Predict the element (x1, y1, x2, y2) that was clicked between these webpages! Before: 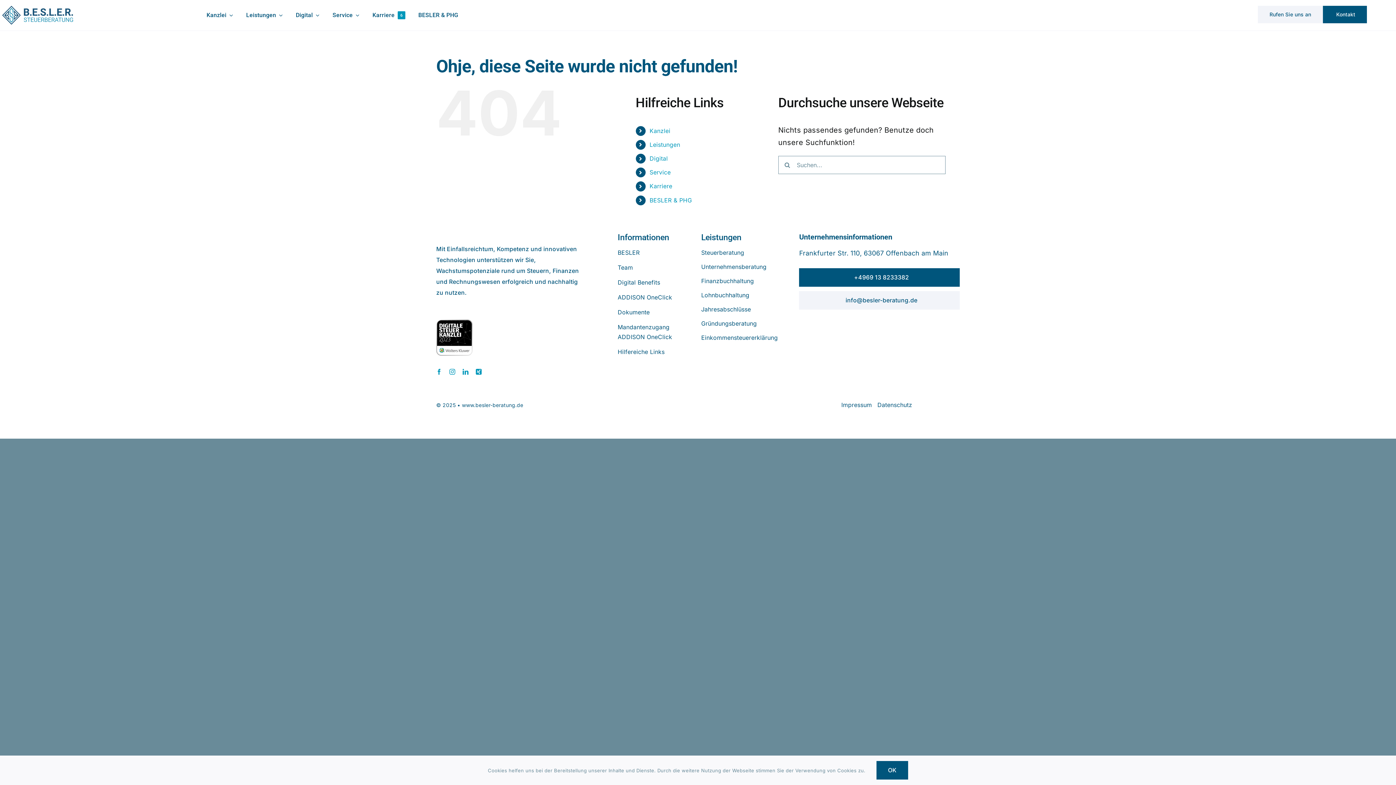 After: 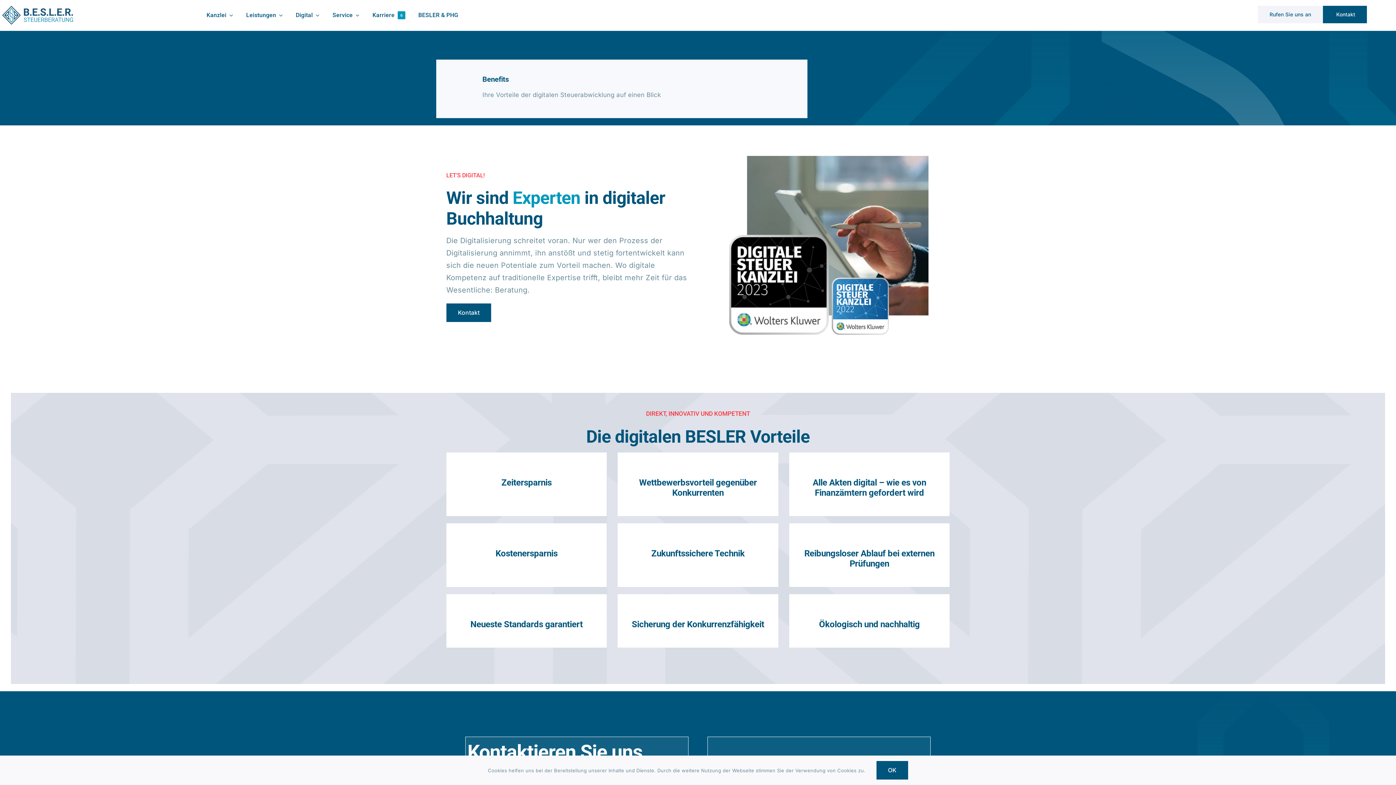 Action: label: Digital bbox: (649, 154, 668, 162)